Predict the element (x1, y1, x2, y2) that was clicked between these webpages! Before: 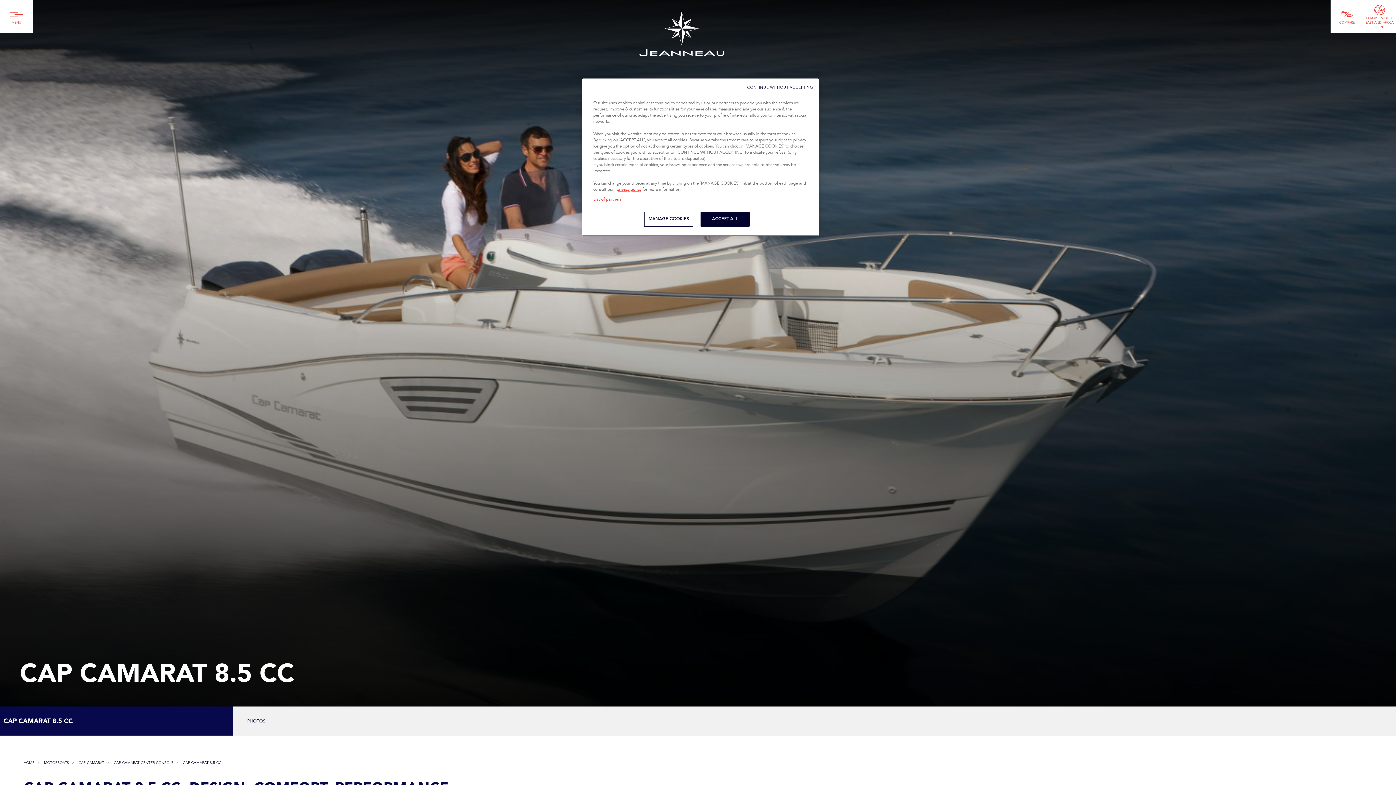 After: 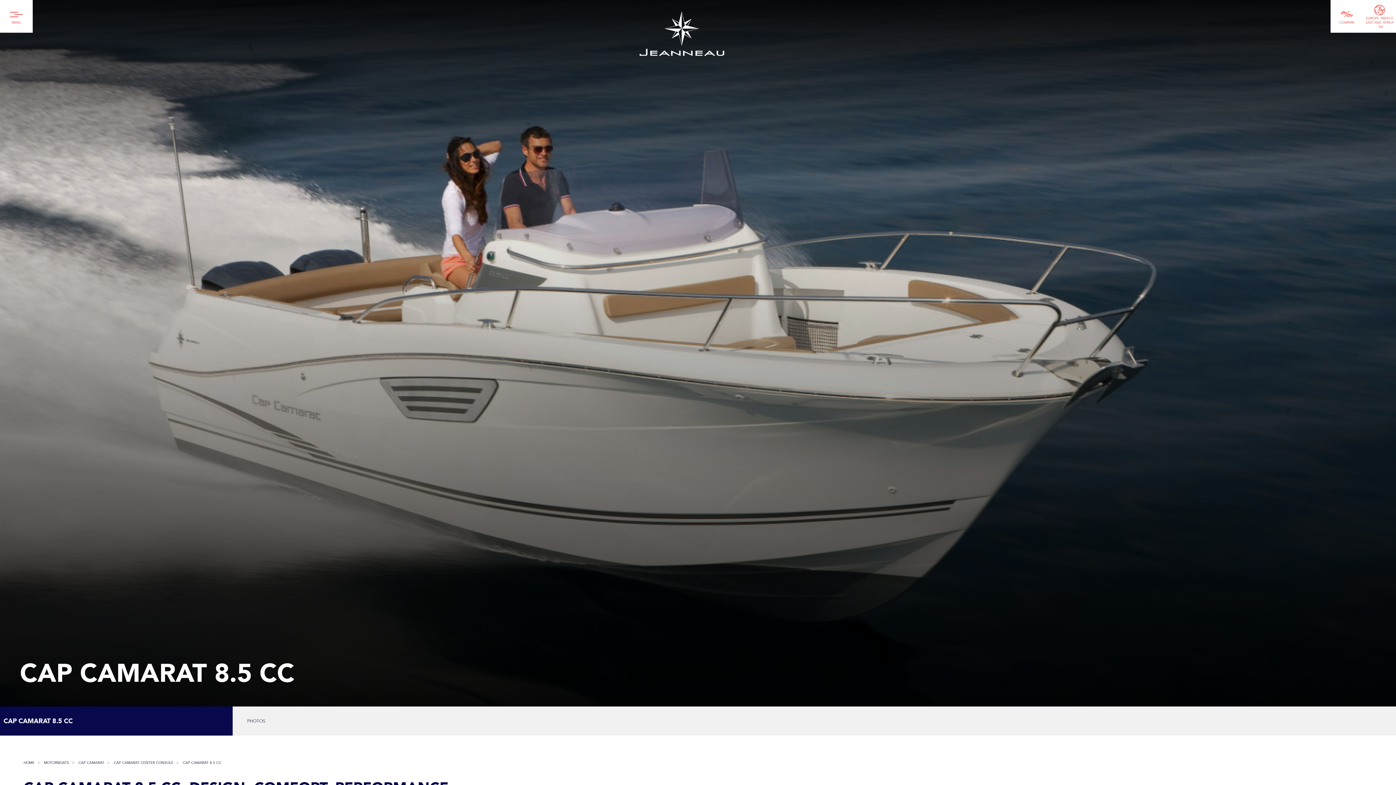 Action: bbox: (747, 84, 813, 90) label: CONTINUE WITHOUT ACCEPTING